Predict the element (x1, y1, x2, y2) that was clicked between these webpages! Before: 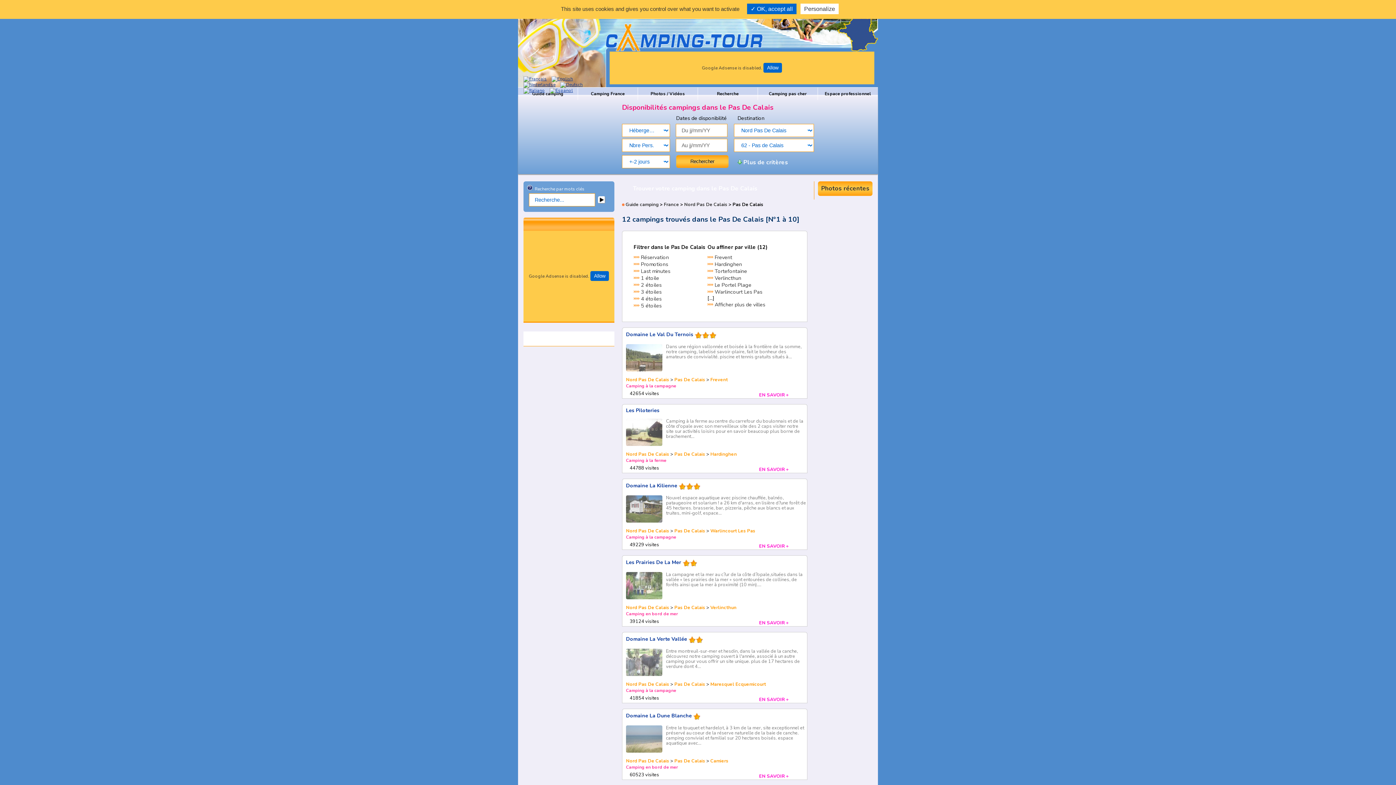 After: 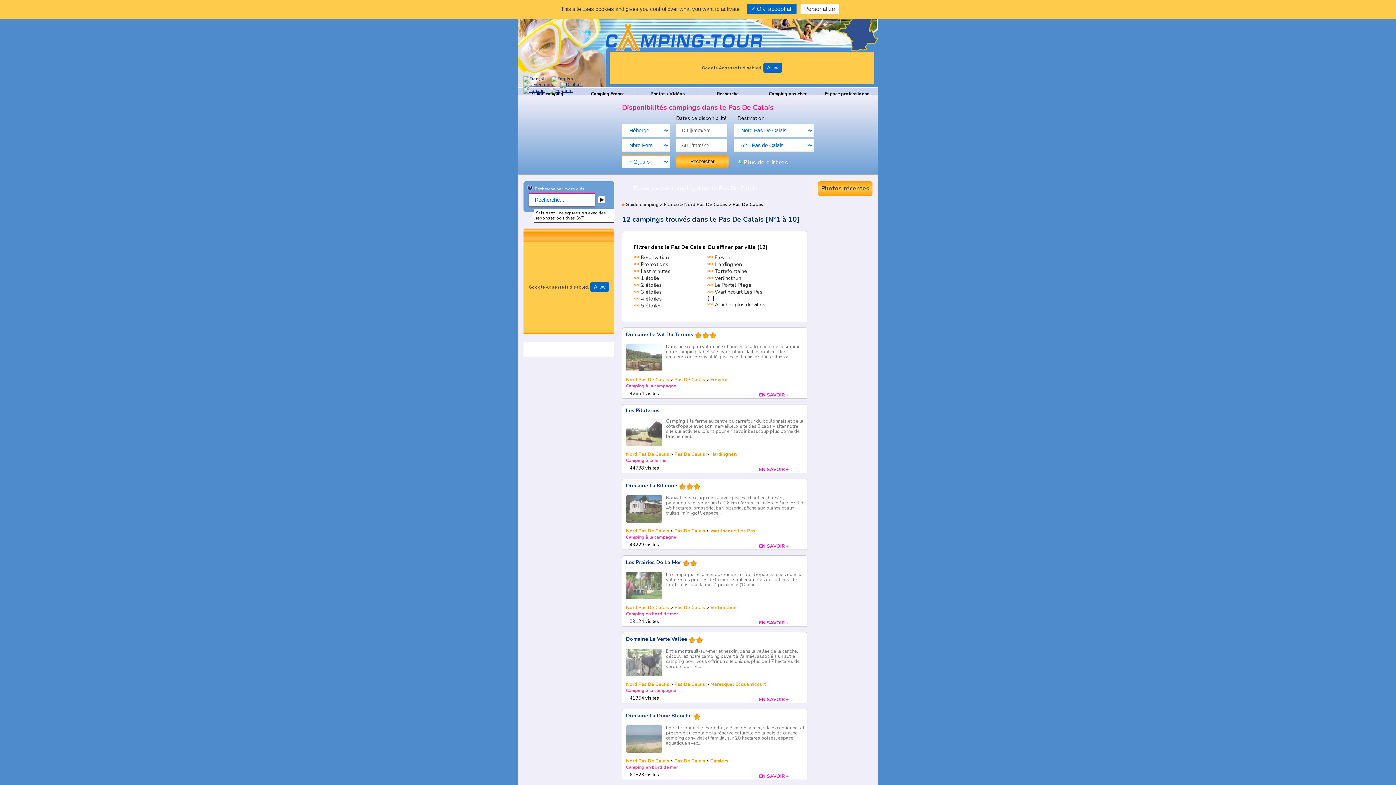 Action: bbox: (598, 196, 605, 202)